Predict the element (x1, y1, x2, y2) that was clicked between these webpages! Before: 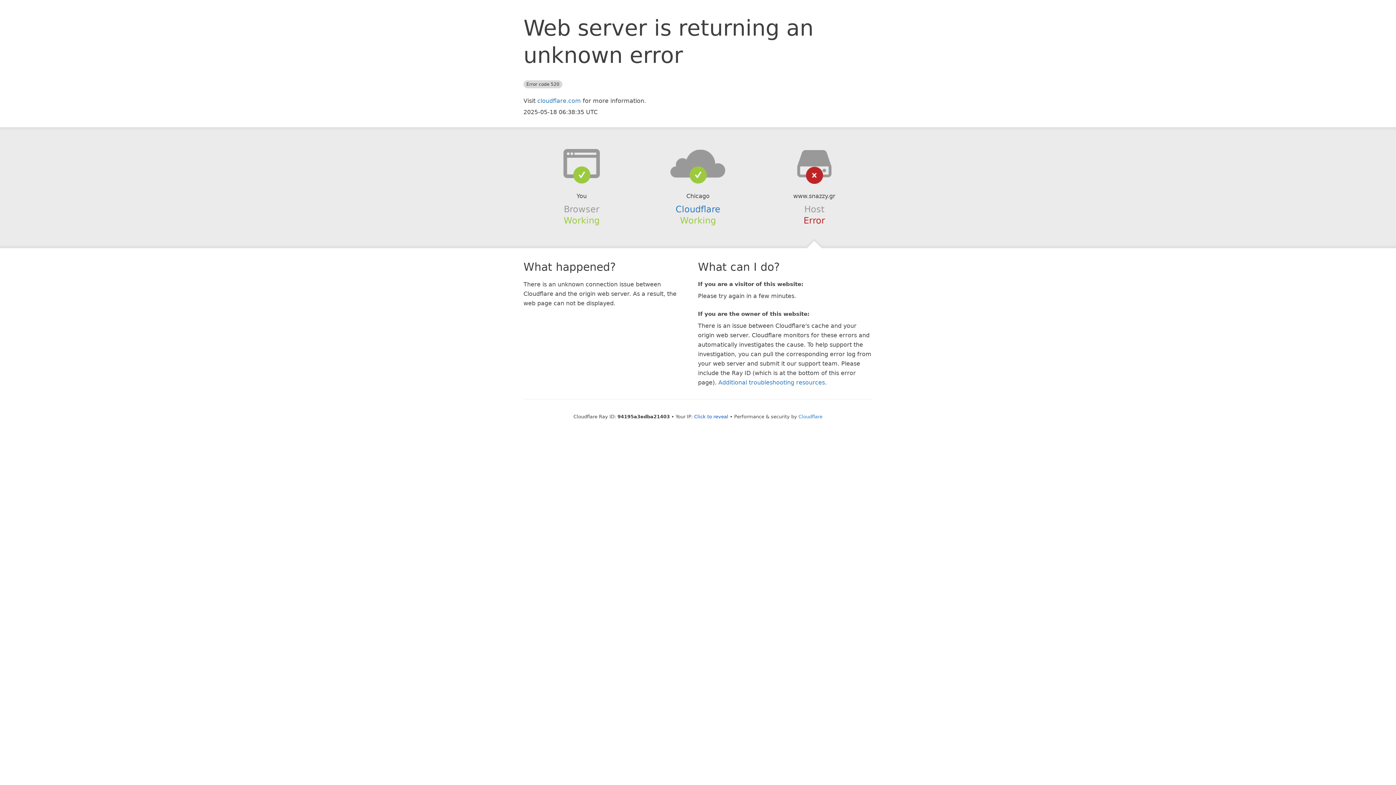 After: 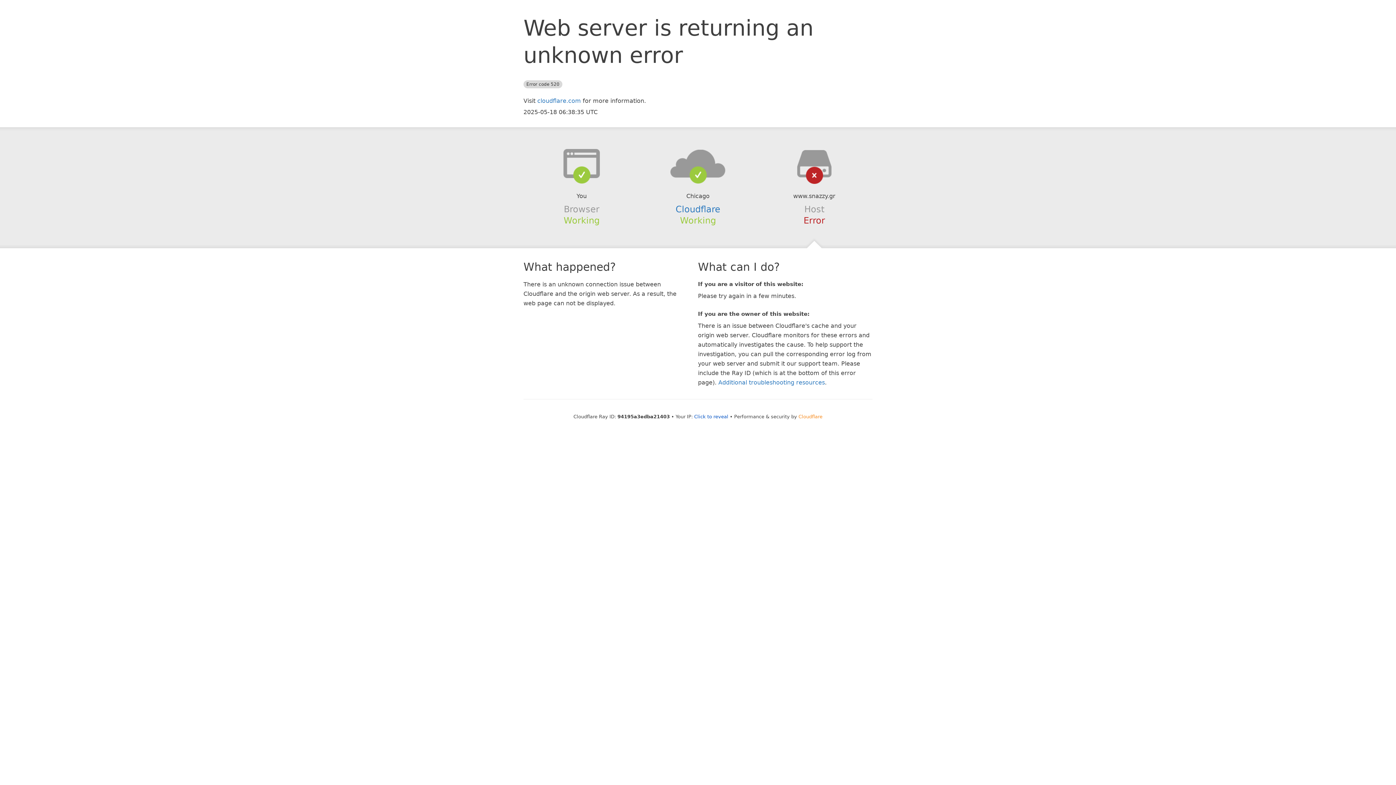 Action: label: Cloudflare bbox: (798, 414, 822, 419)